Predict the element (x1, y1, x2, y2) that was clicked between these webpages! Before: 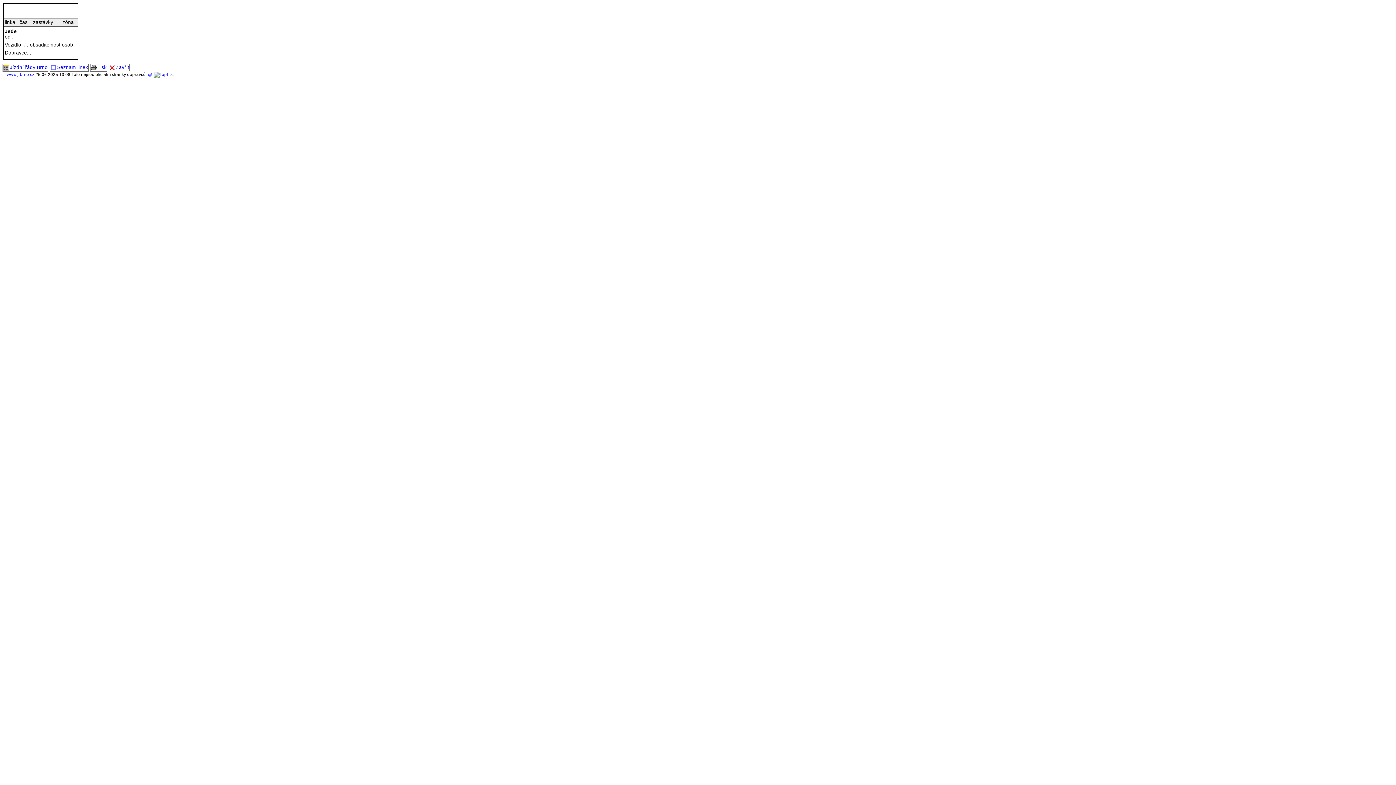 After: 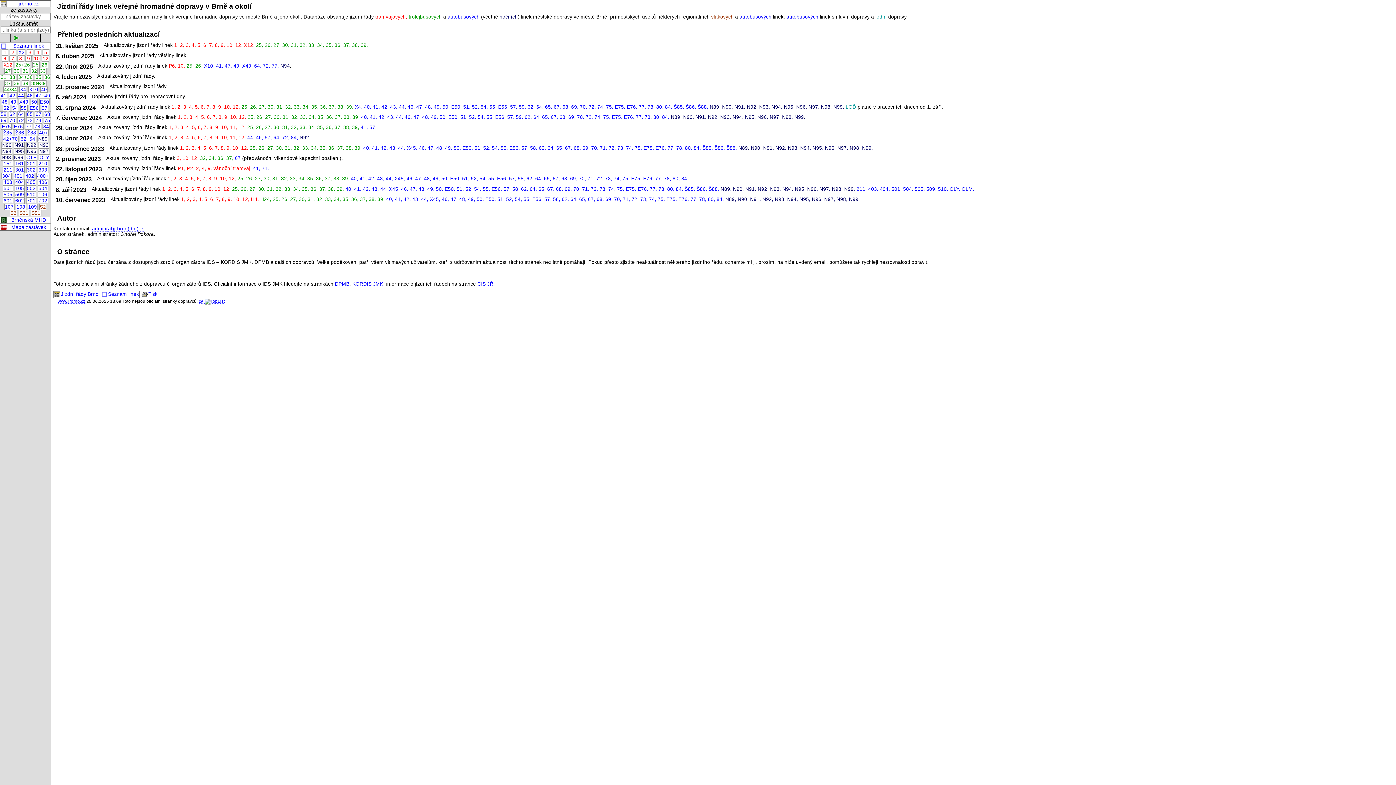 Action: label: Jízdní řády Brno bbox: (2, 64, 48, 71)